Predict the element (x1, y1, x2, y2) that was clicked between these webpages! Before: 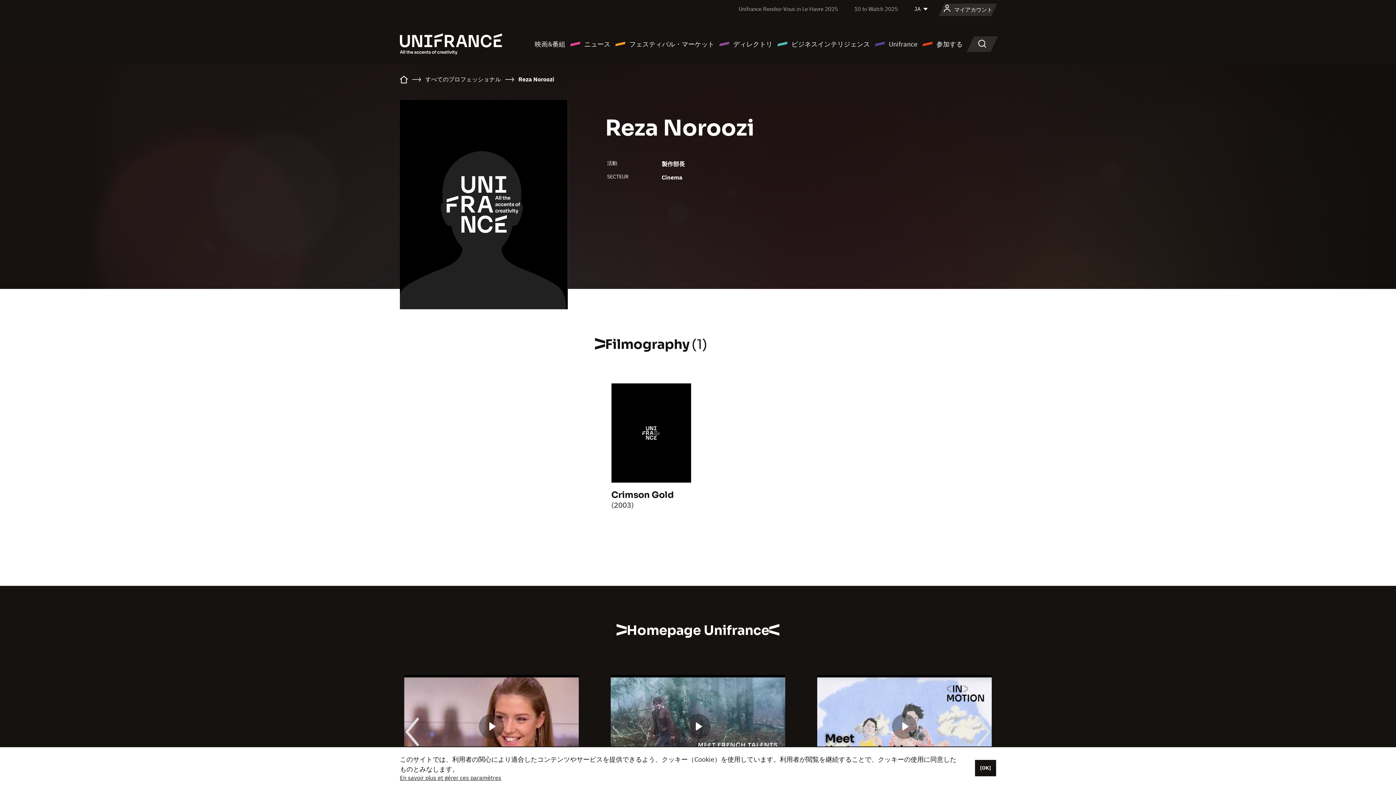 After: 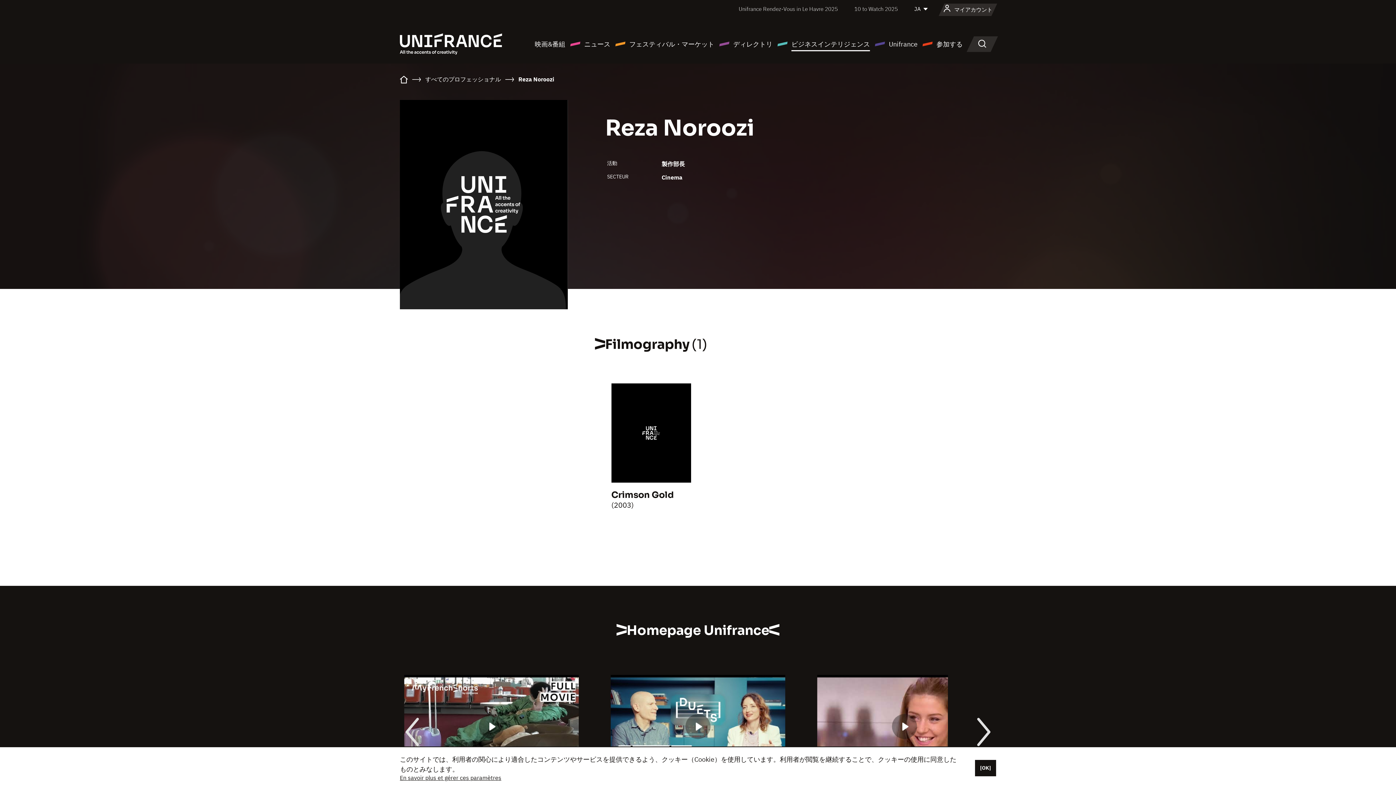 Action: label: ビジネスインテリジェンス bbox: (777, 38, 870, 49)